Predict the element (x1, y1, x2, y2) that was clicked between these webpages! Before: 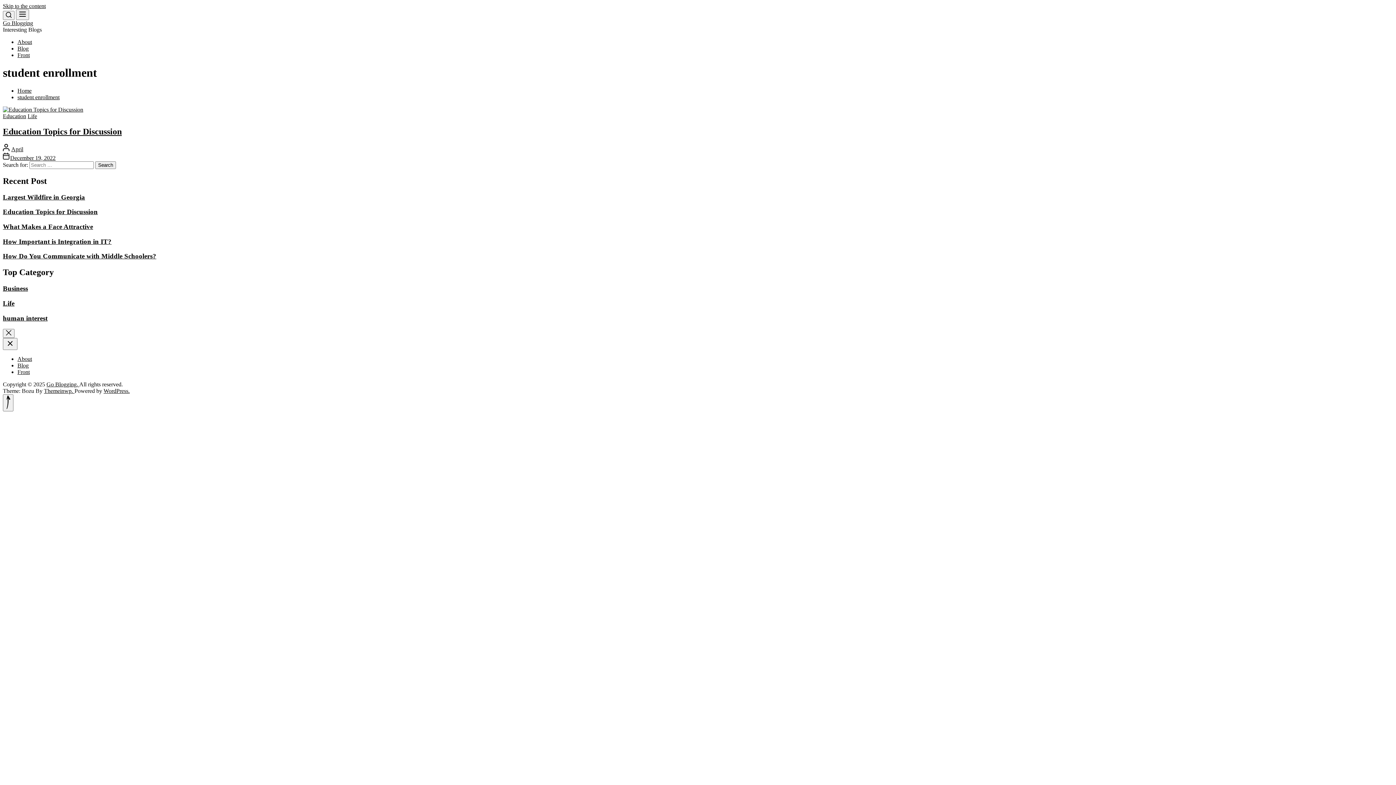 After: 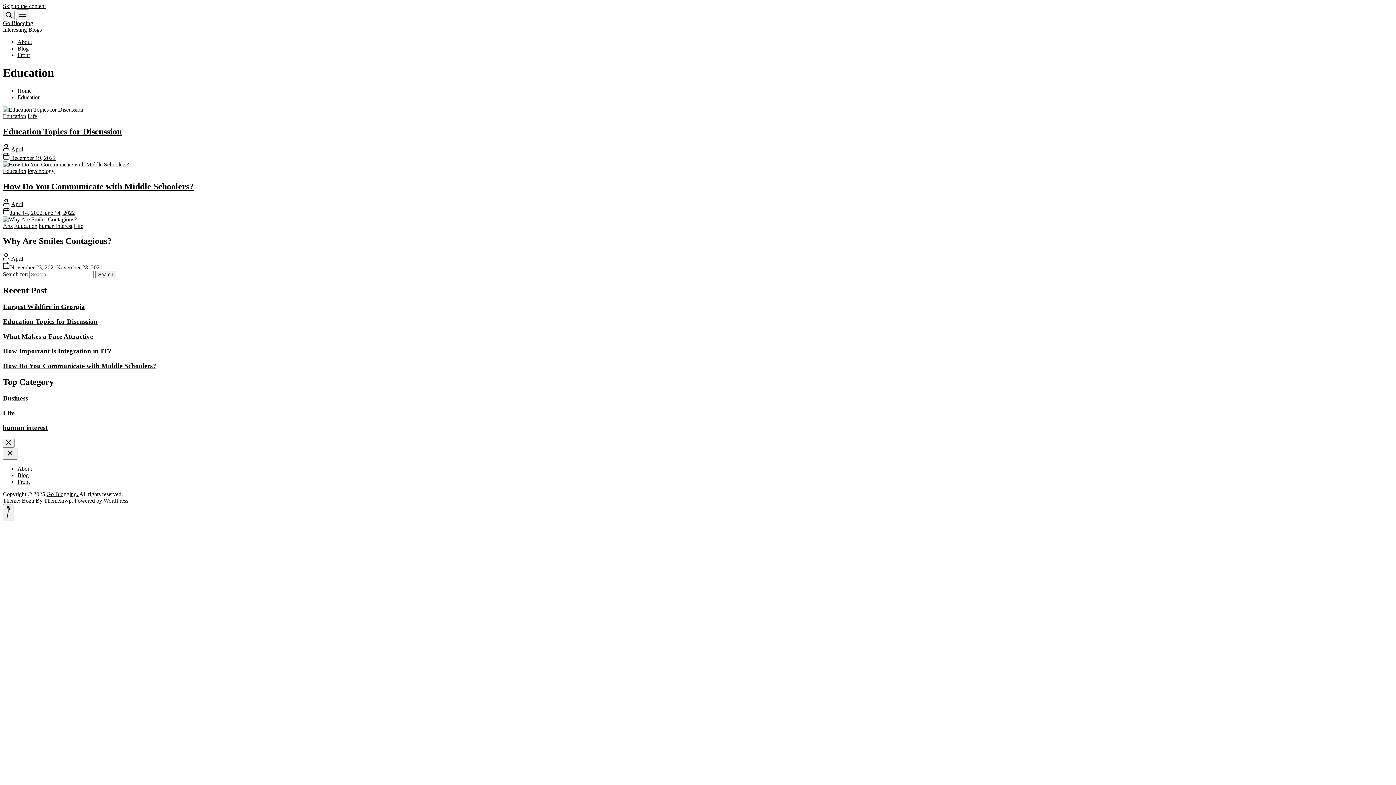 Action: label: Education bbox: (2, 113, 26, 119)